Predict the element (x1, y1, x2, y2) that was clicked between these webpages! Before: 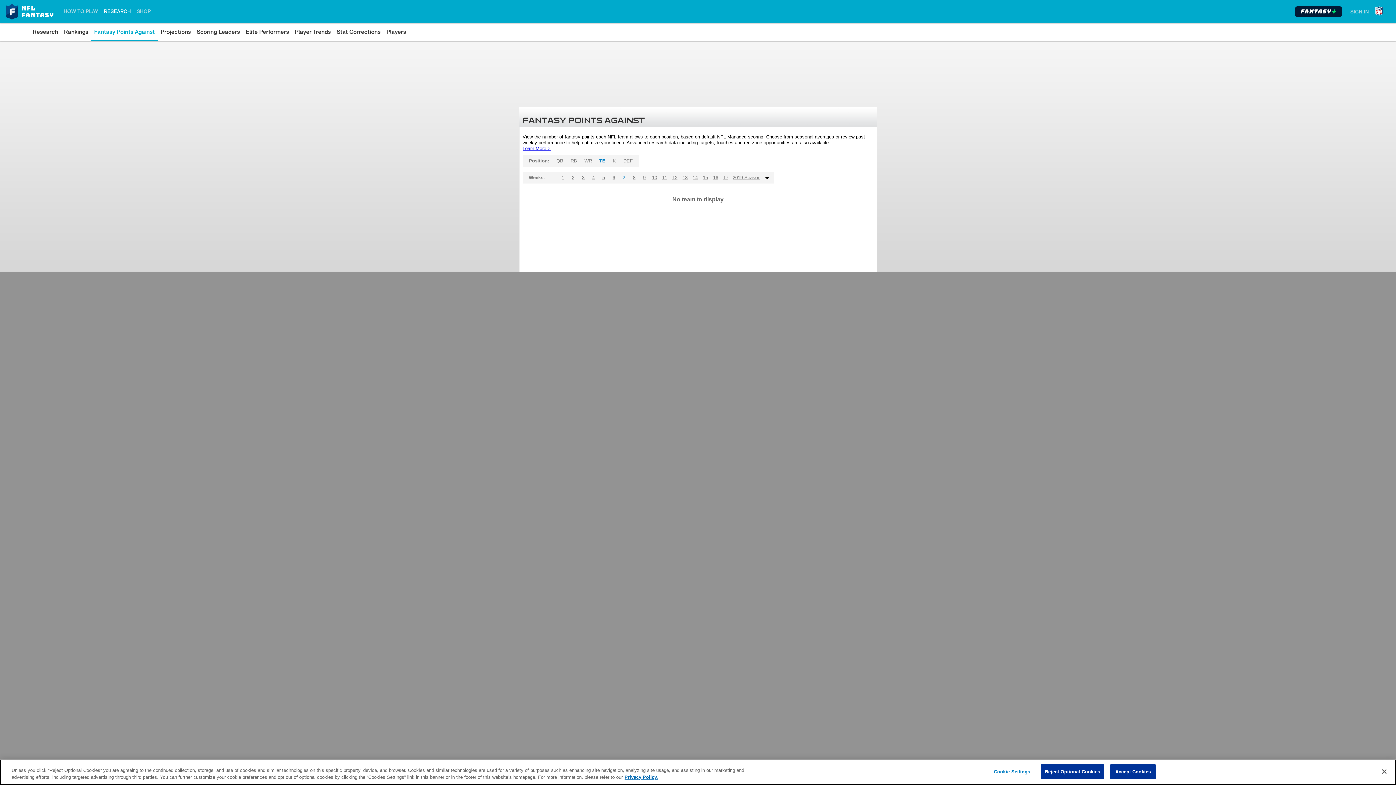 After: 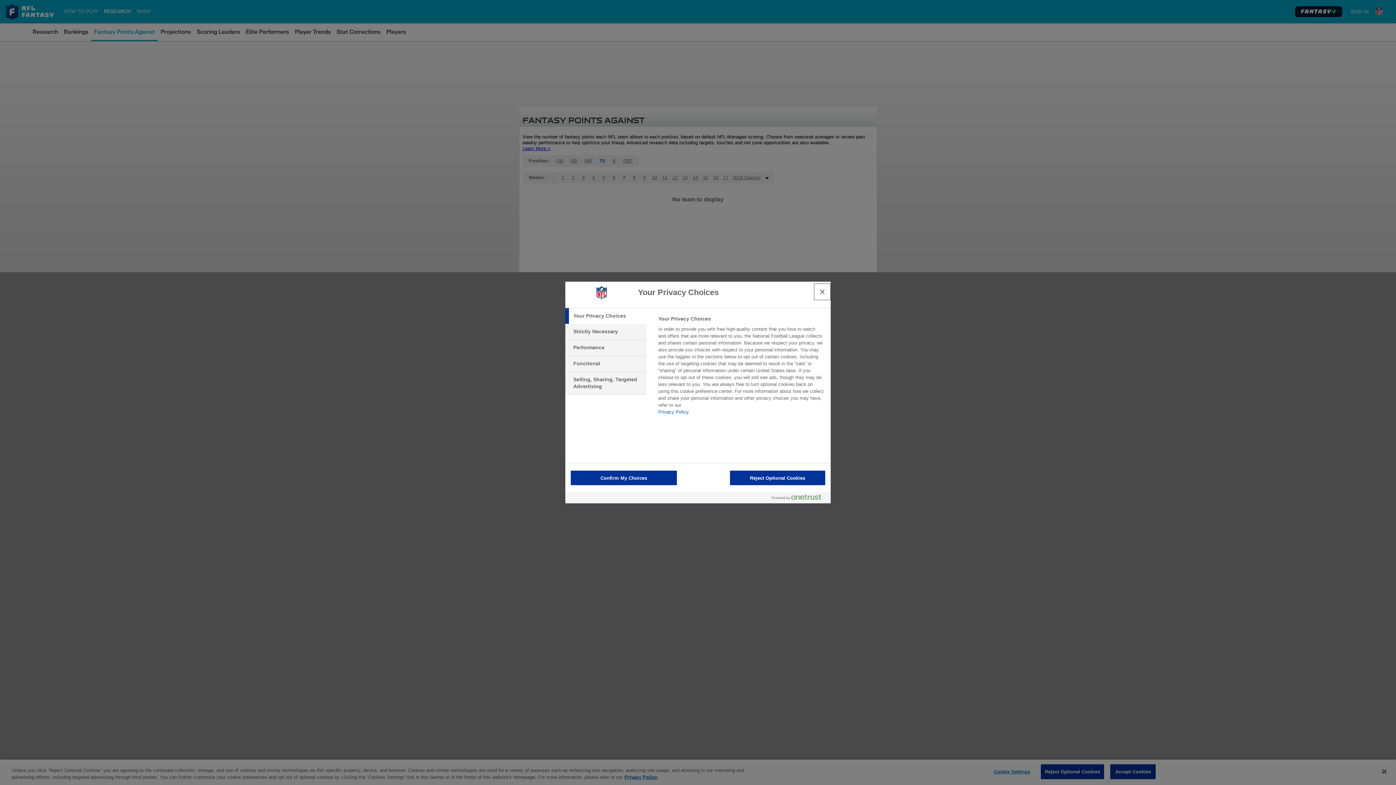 Action: label: Cookie Settings bbox: (989, 765, 1035, 779)